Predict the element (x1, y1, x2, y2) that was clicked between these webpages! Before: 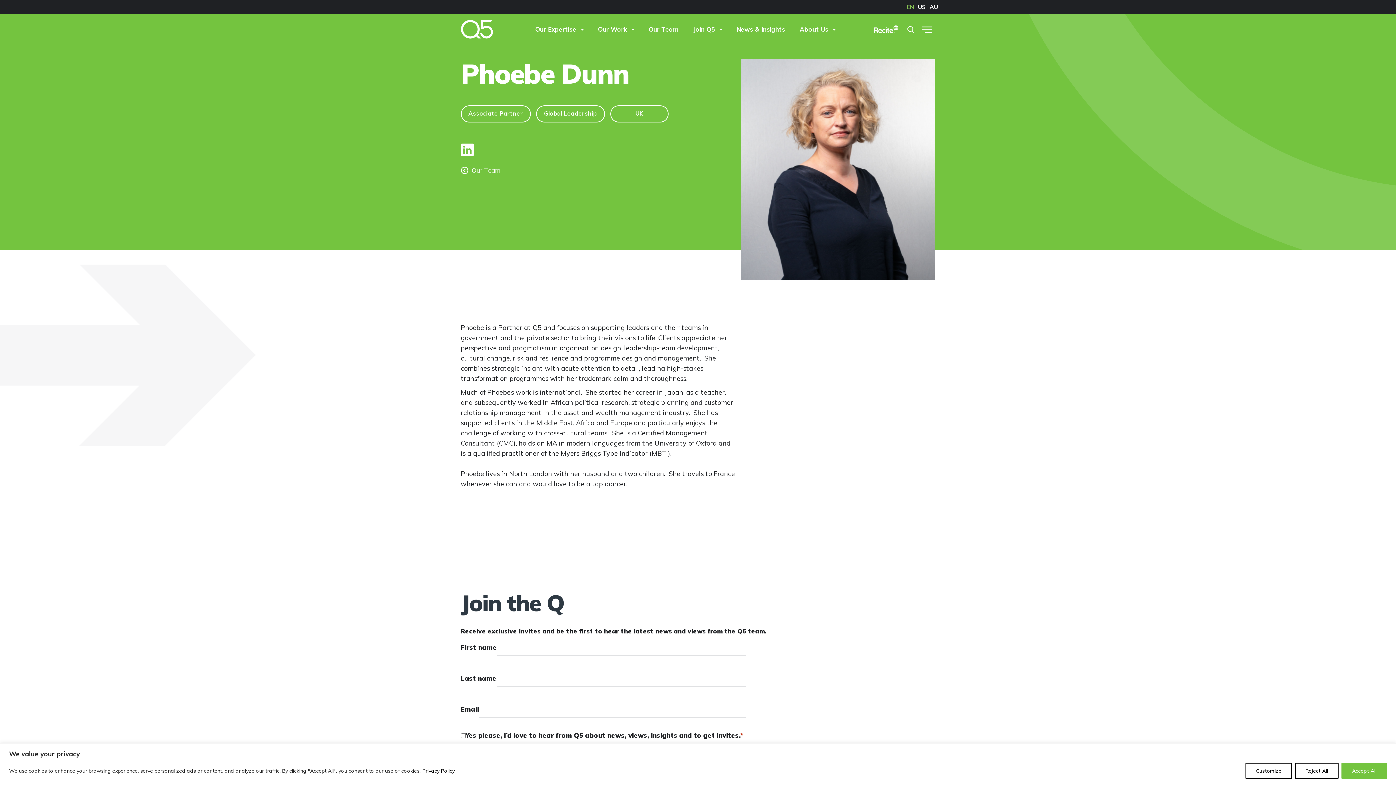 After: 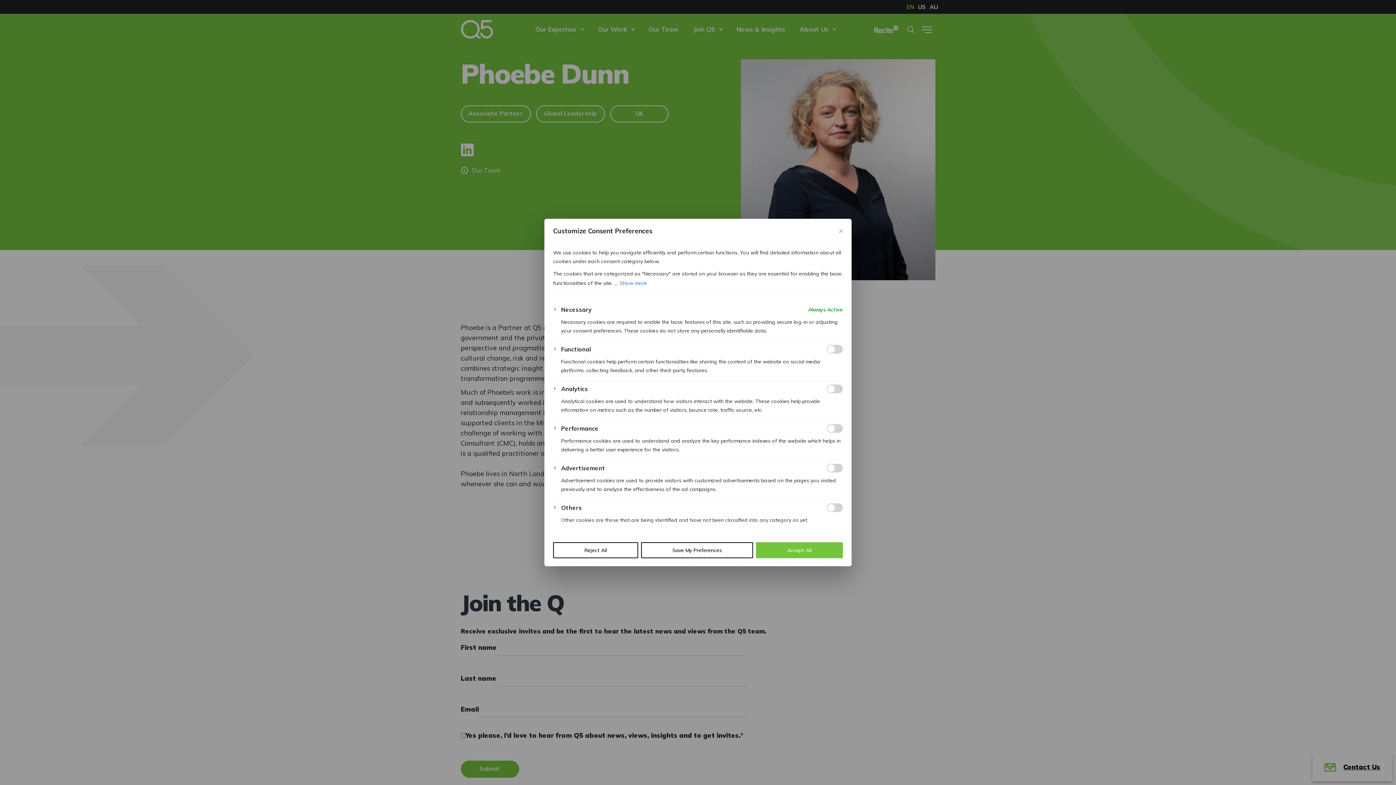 Action: bbox: (1245, 763, 1292, 779) label: Customize